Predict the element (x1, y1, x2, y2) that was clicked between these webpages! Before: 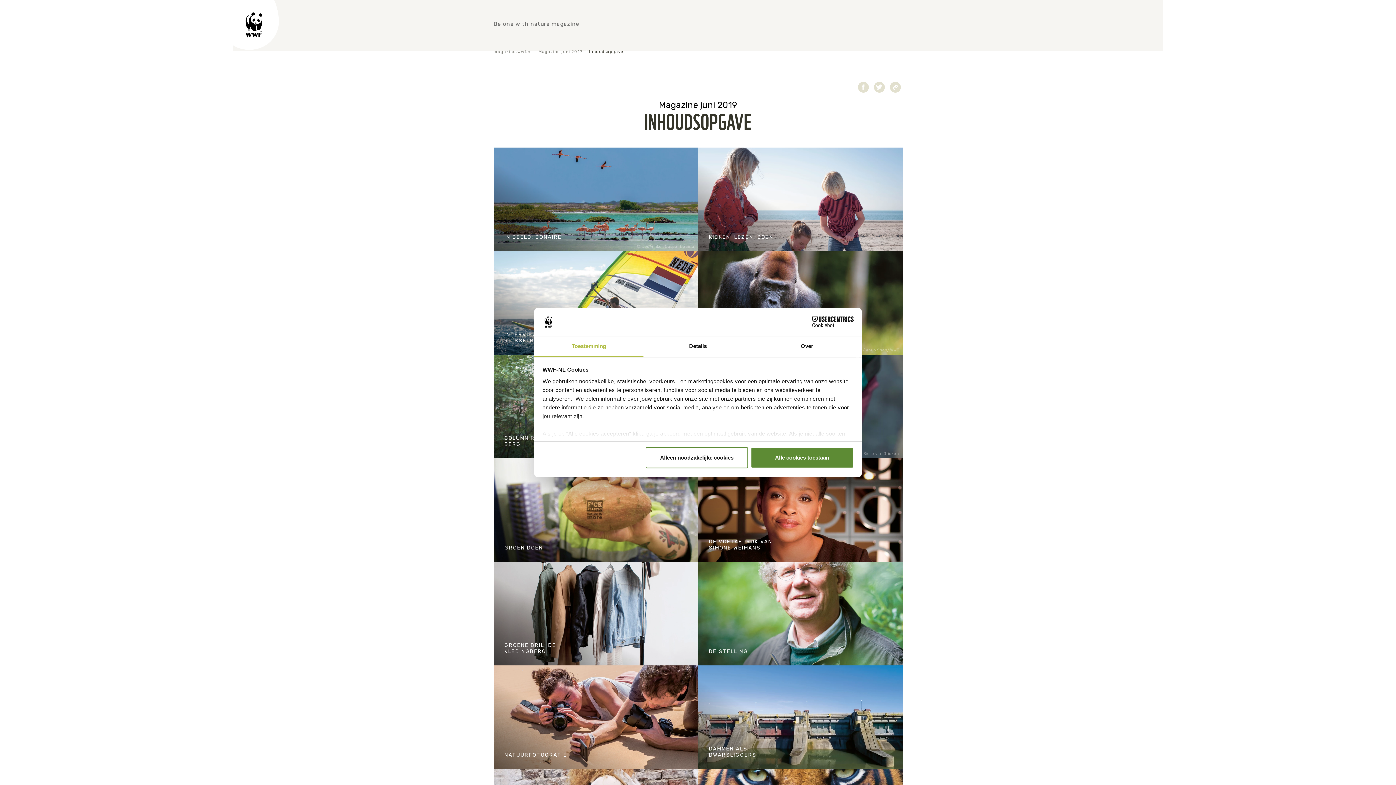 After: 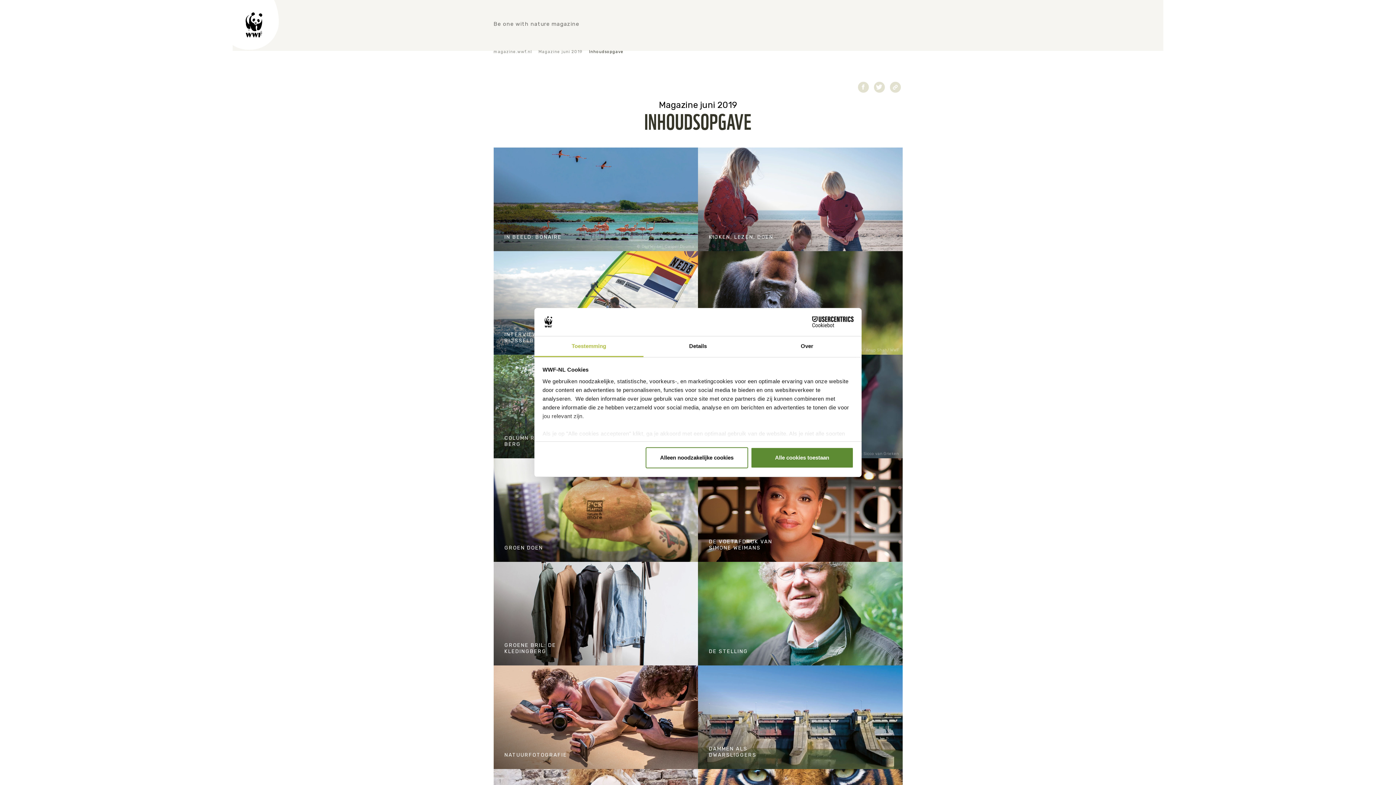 Action: bbox: (587, 45, 626, 58) label: Inhoudsopgave